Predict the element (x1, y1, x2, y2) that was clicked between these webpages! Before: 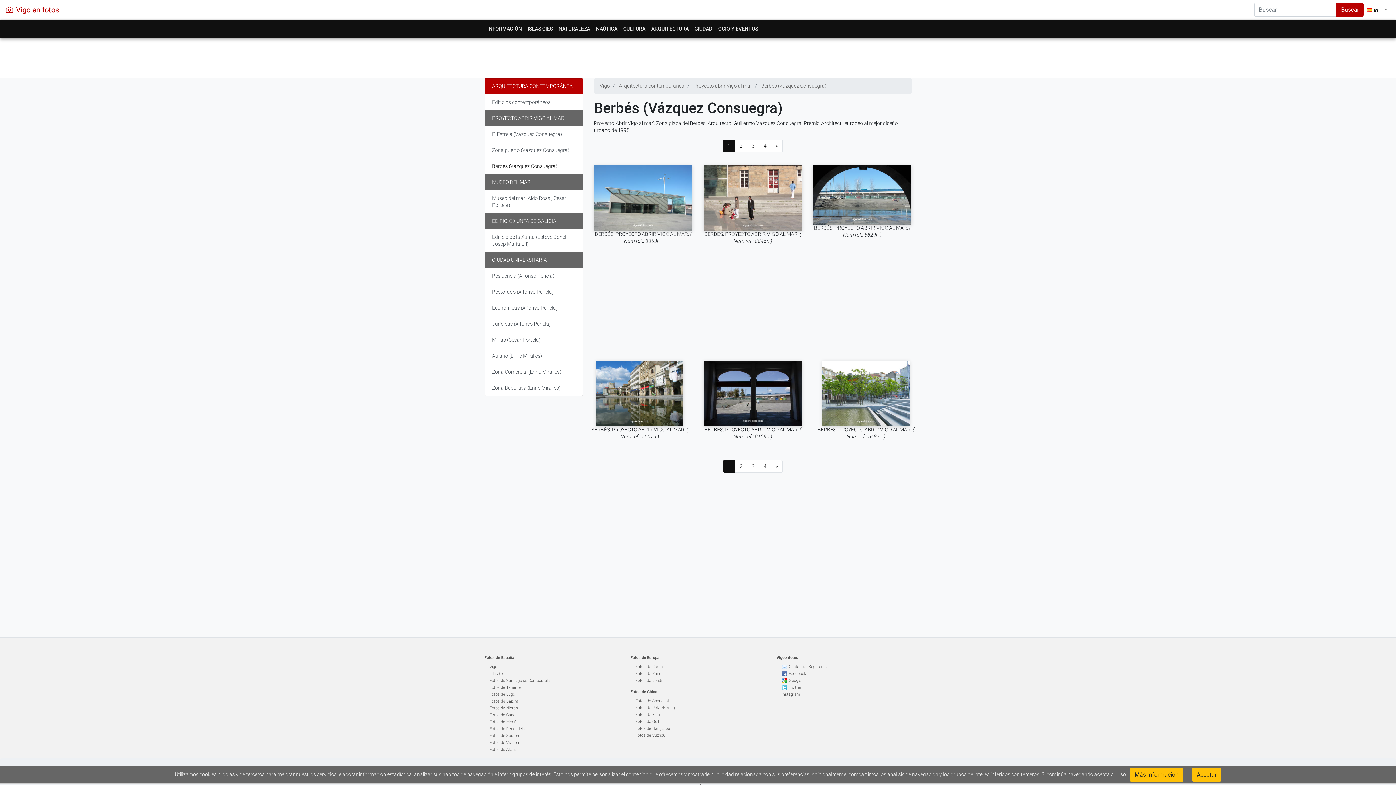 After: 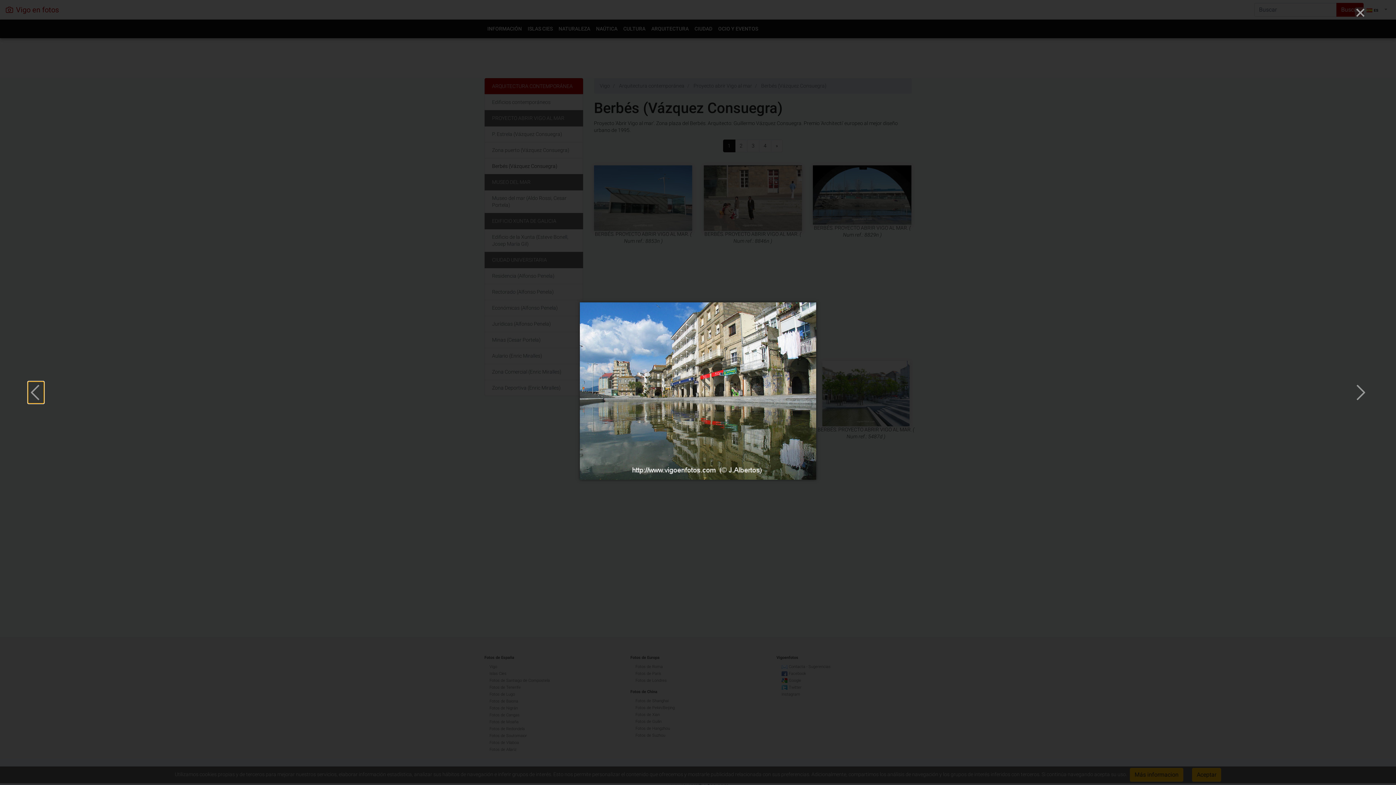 Action: bbox: (596, 390, 683, 396)